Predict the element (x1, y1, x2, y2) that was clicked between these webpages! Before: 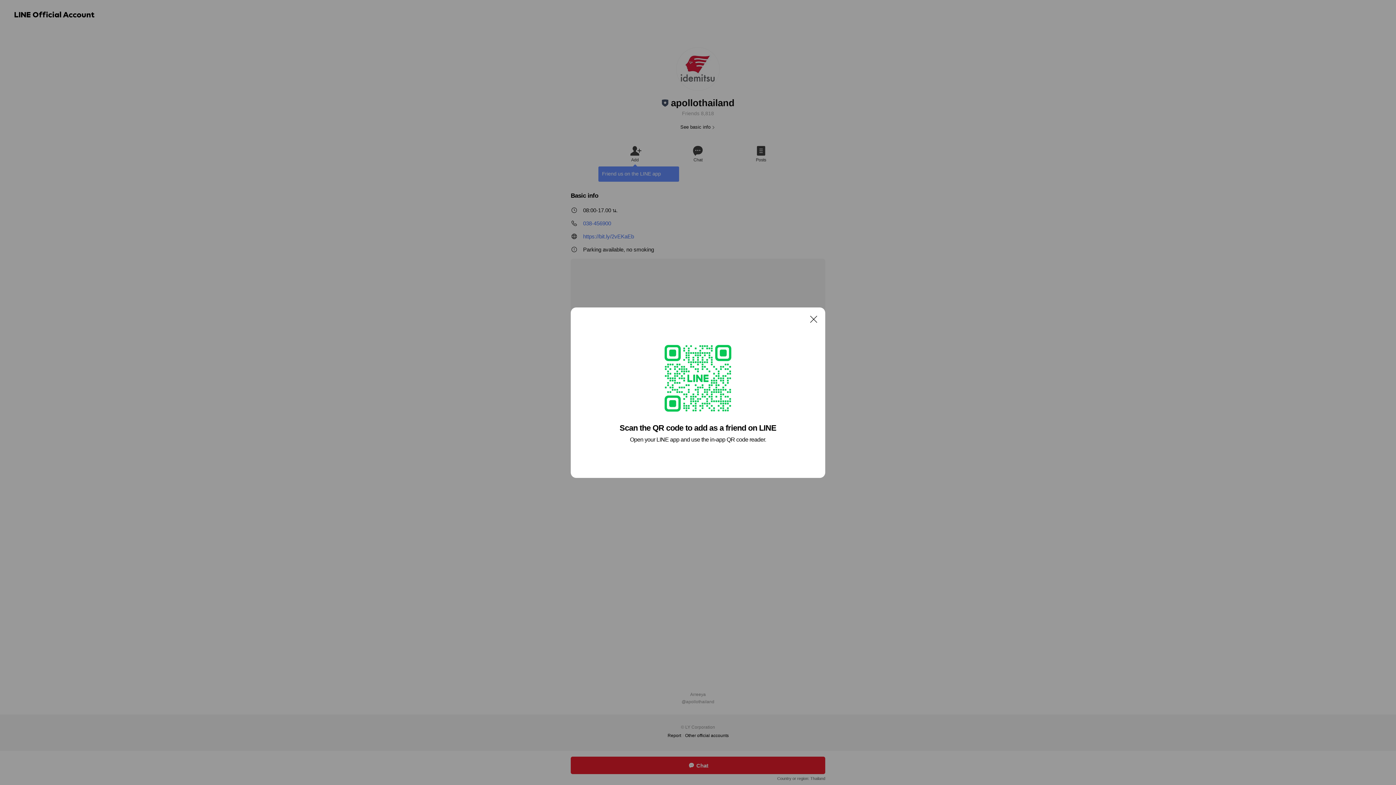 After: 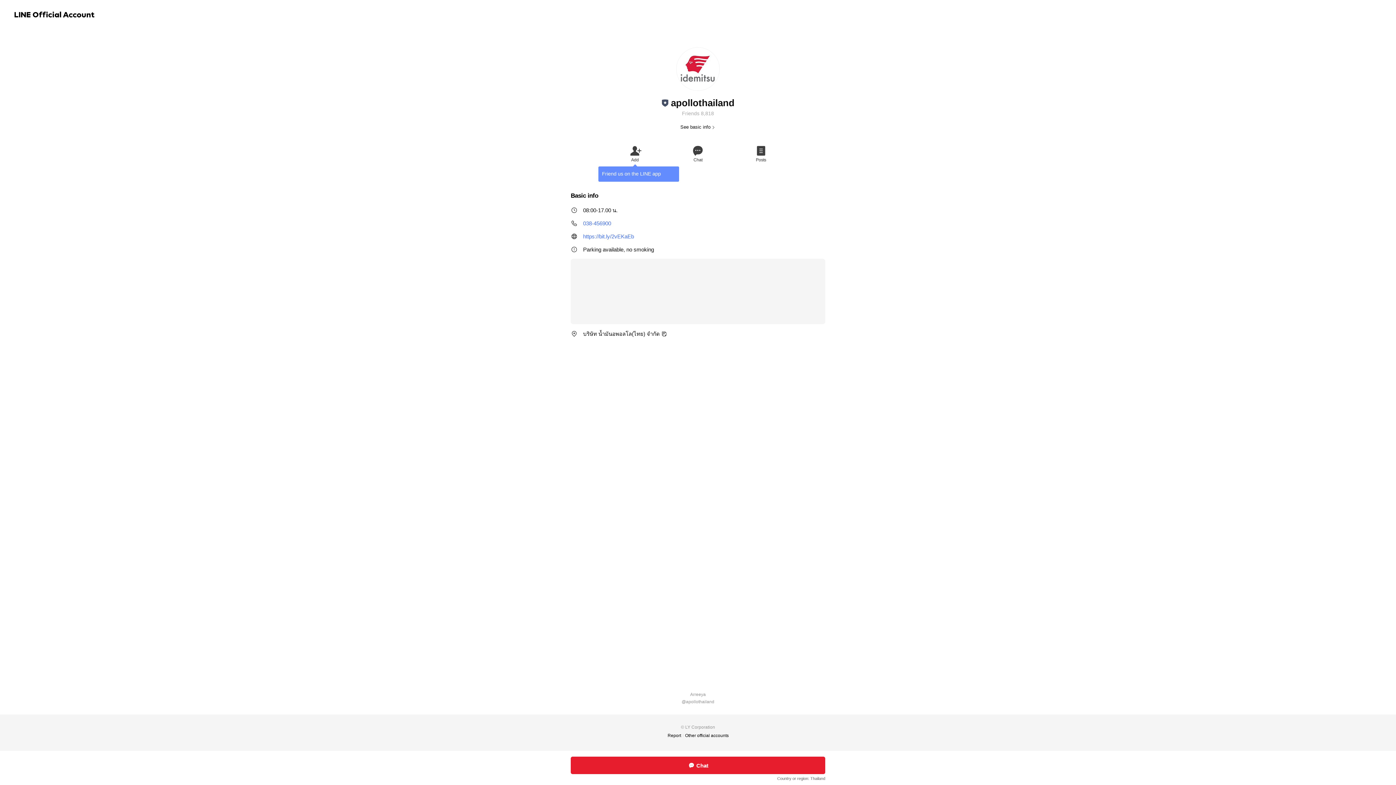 Action: label: Close bbox: (806, 311, 821, 326)